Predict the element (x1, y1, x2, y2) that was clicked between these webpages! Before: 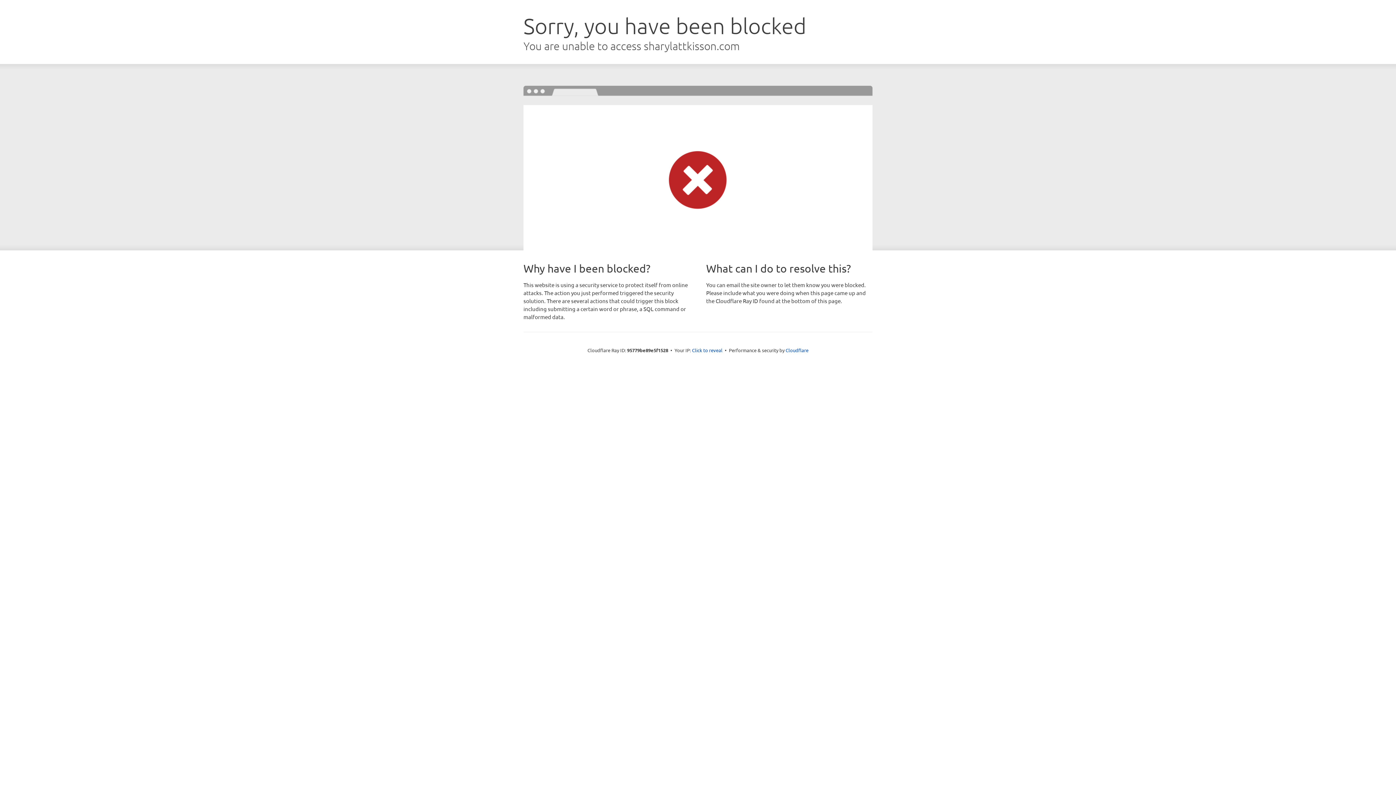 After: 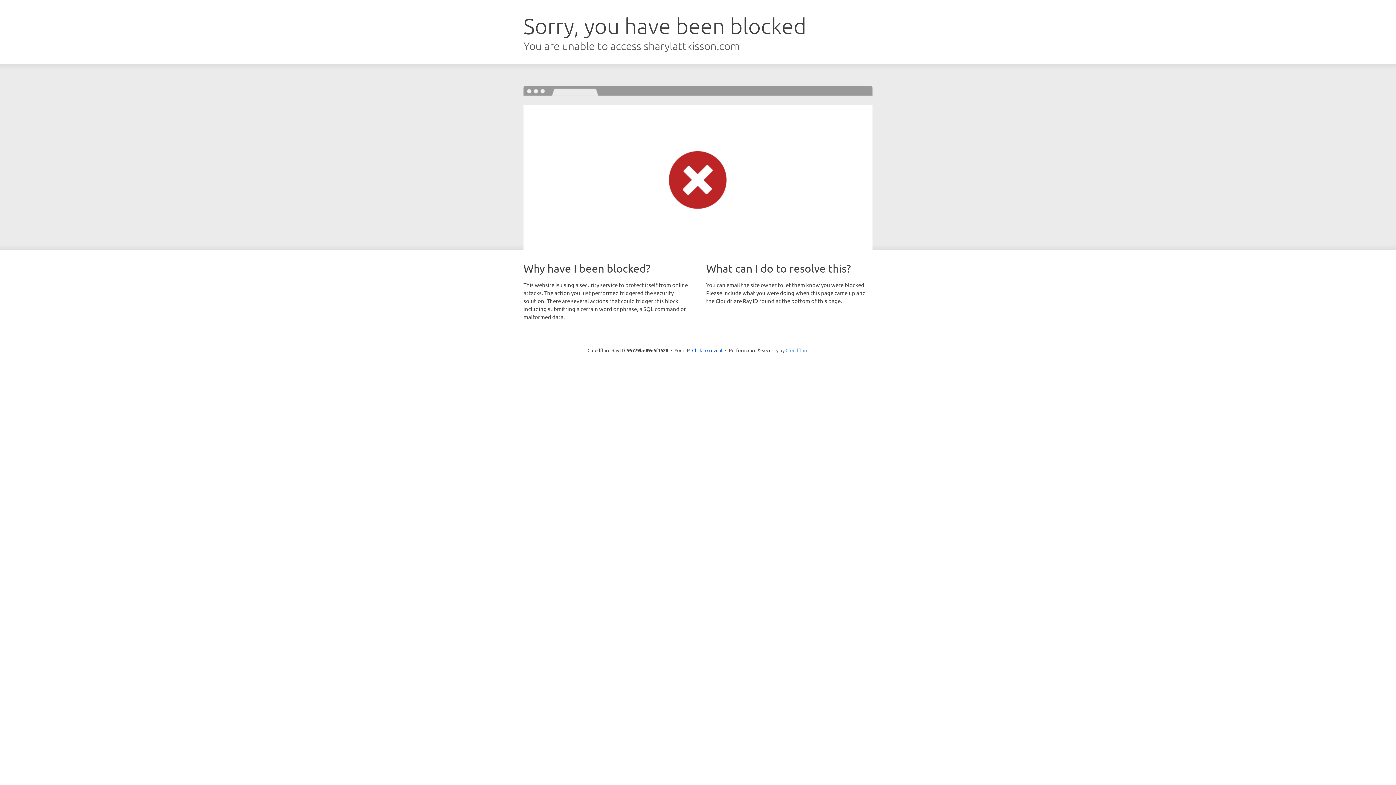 Action: label: Cloudflare bbox: (785, 347, 808, 353)